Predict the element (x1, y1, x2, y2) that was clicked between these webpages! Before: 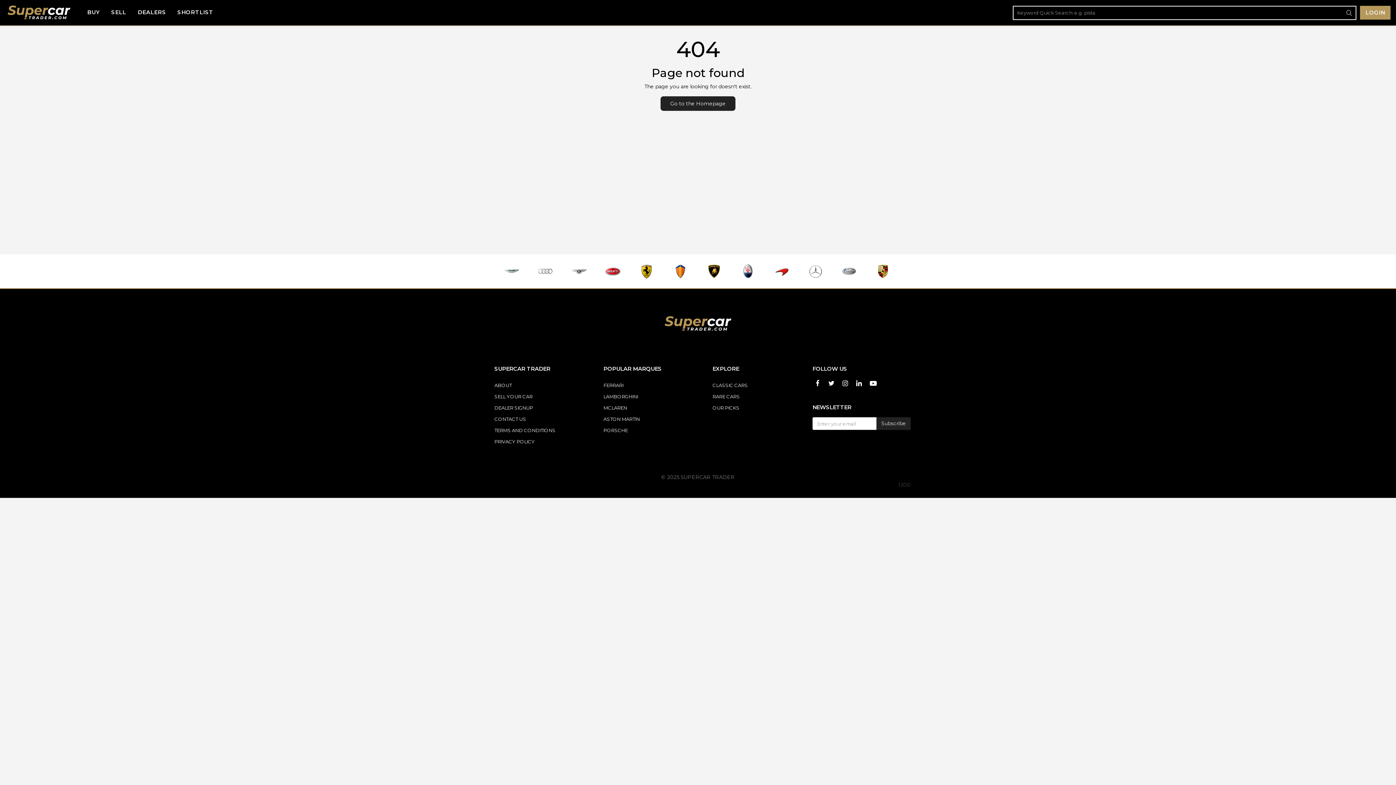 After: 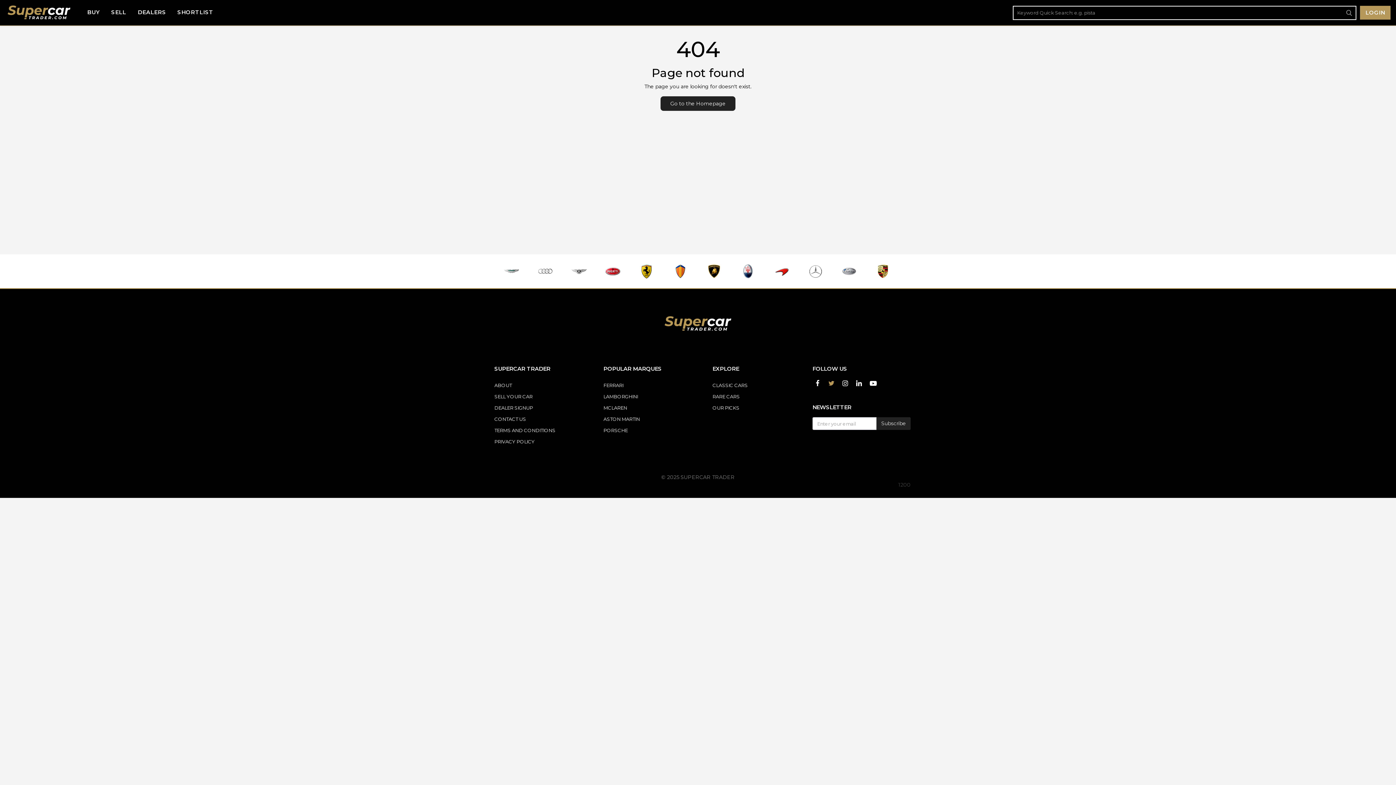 Action: bbox: (826, 377, 836, 389)